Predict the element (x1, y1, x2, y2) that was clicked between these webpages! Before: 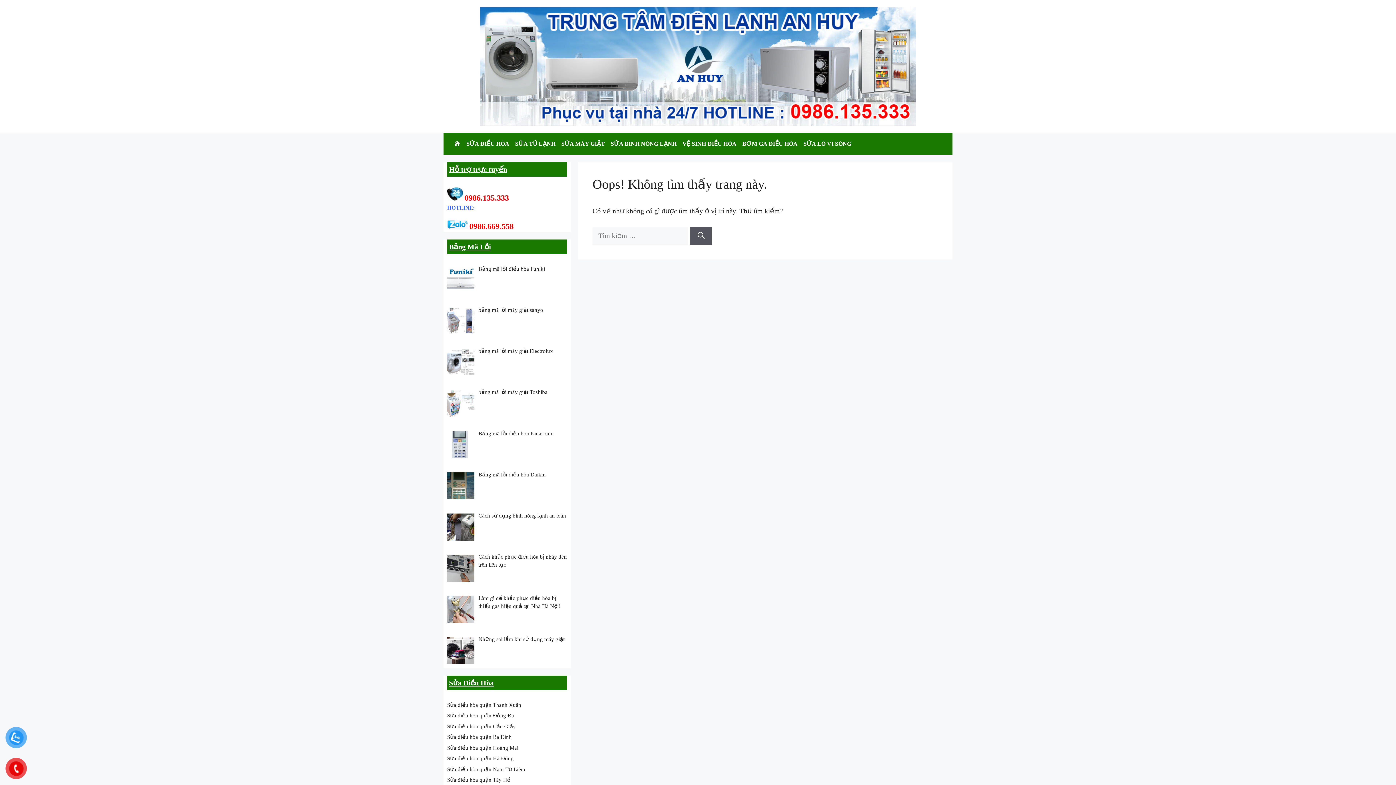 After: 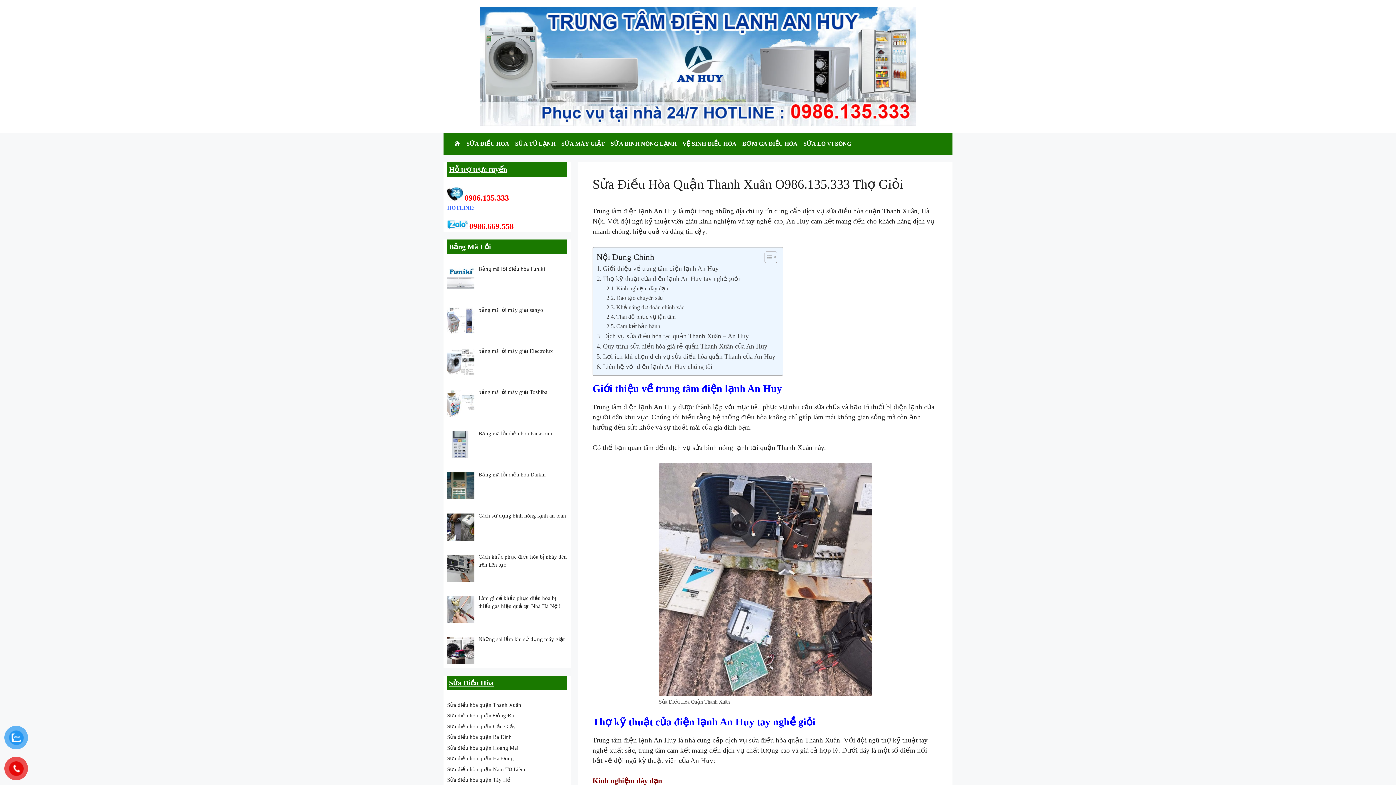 Action: bbox: (447, 702, 521, 708) label: Sửa điều hòa quận Thanh Xuân